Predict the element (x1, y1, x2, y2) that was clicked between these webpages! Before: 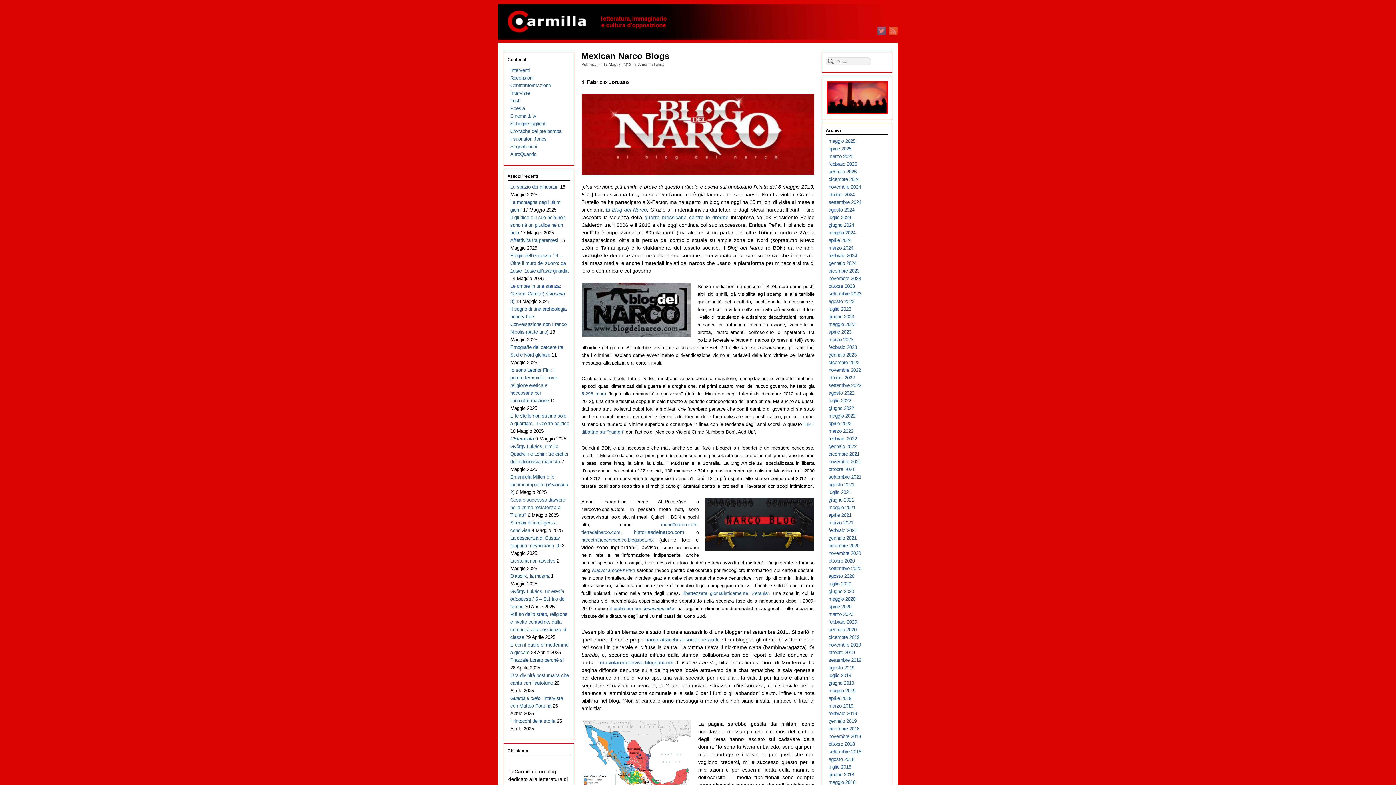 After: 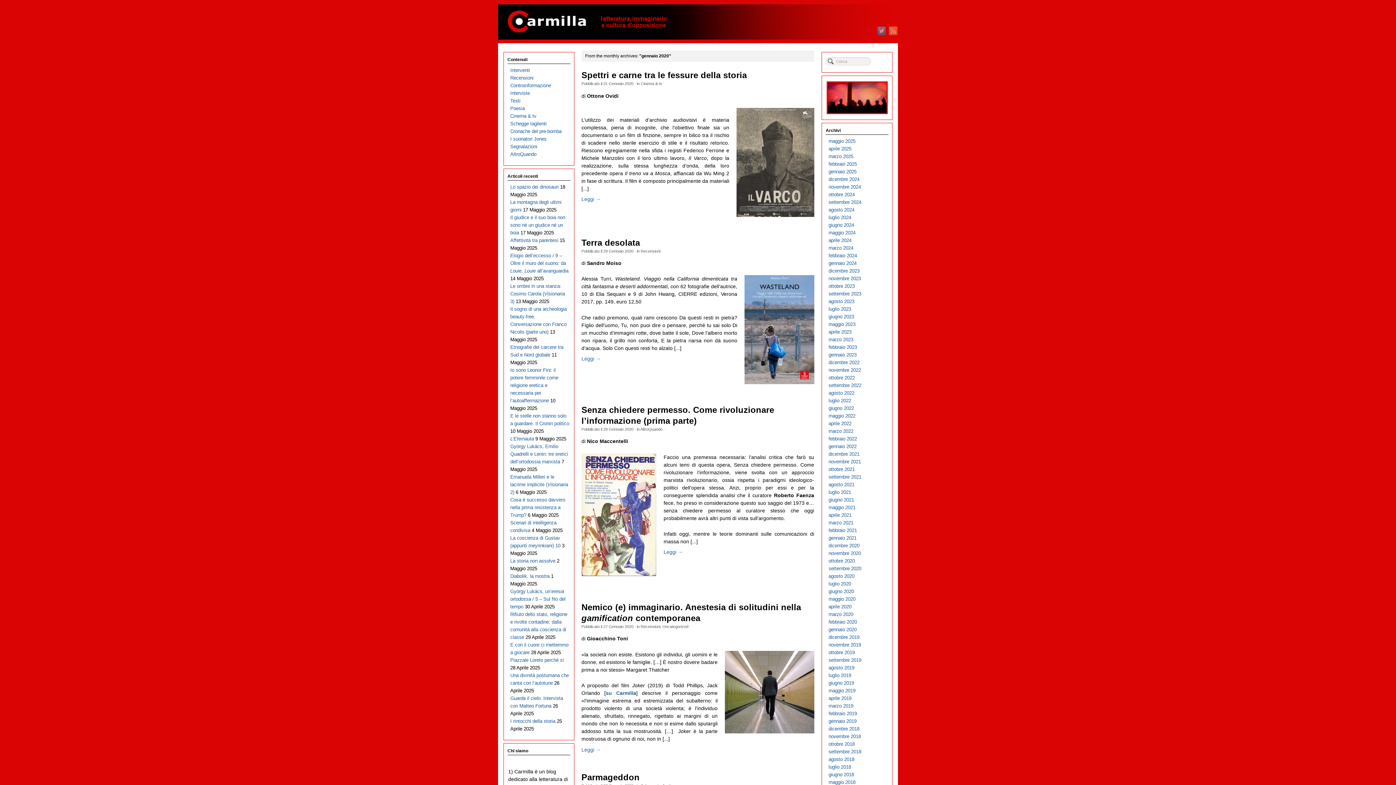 Action: label: gennaio 2020 bbox: (828, 627, 856, 632)